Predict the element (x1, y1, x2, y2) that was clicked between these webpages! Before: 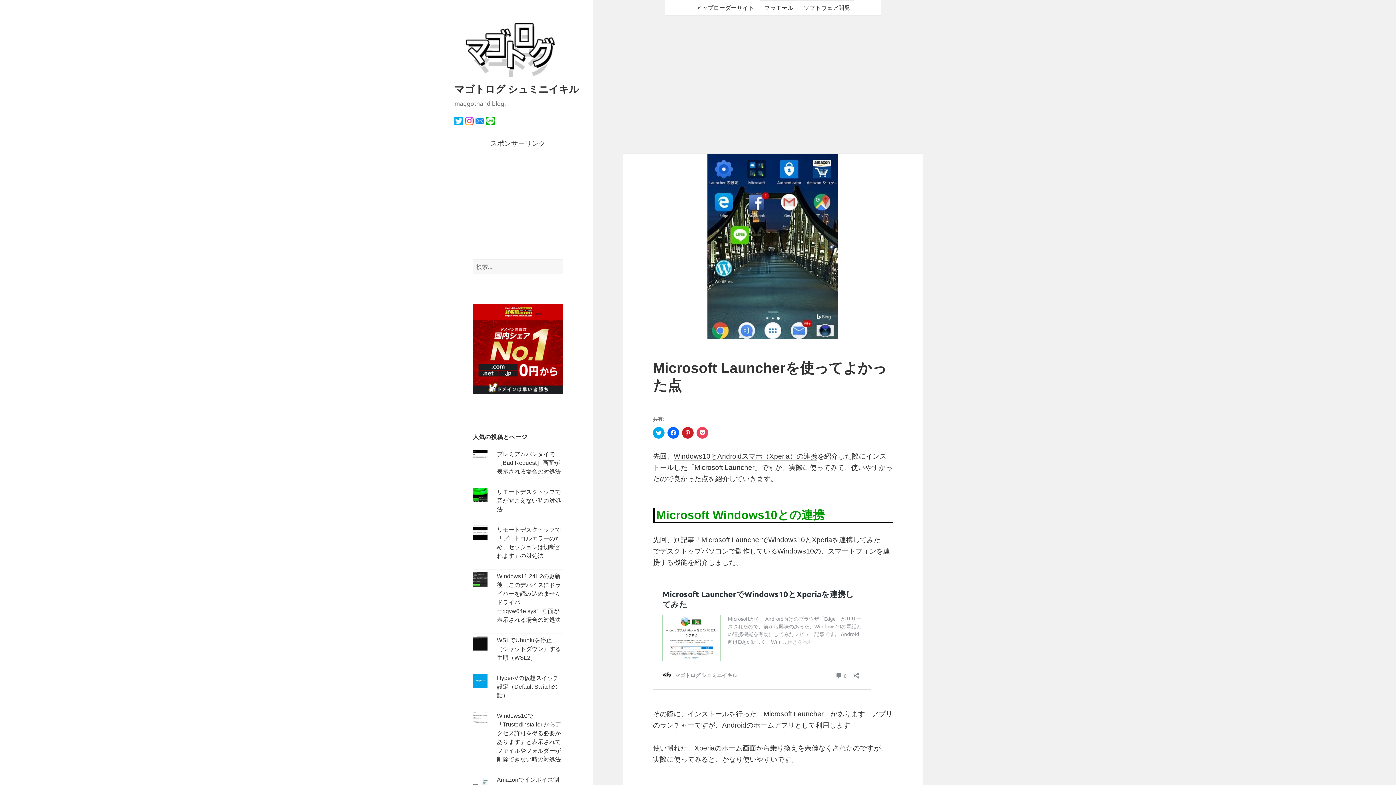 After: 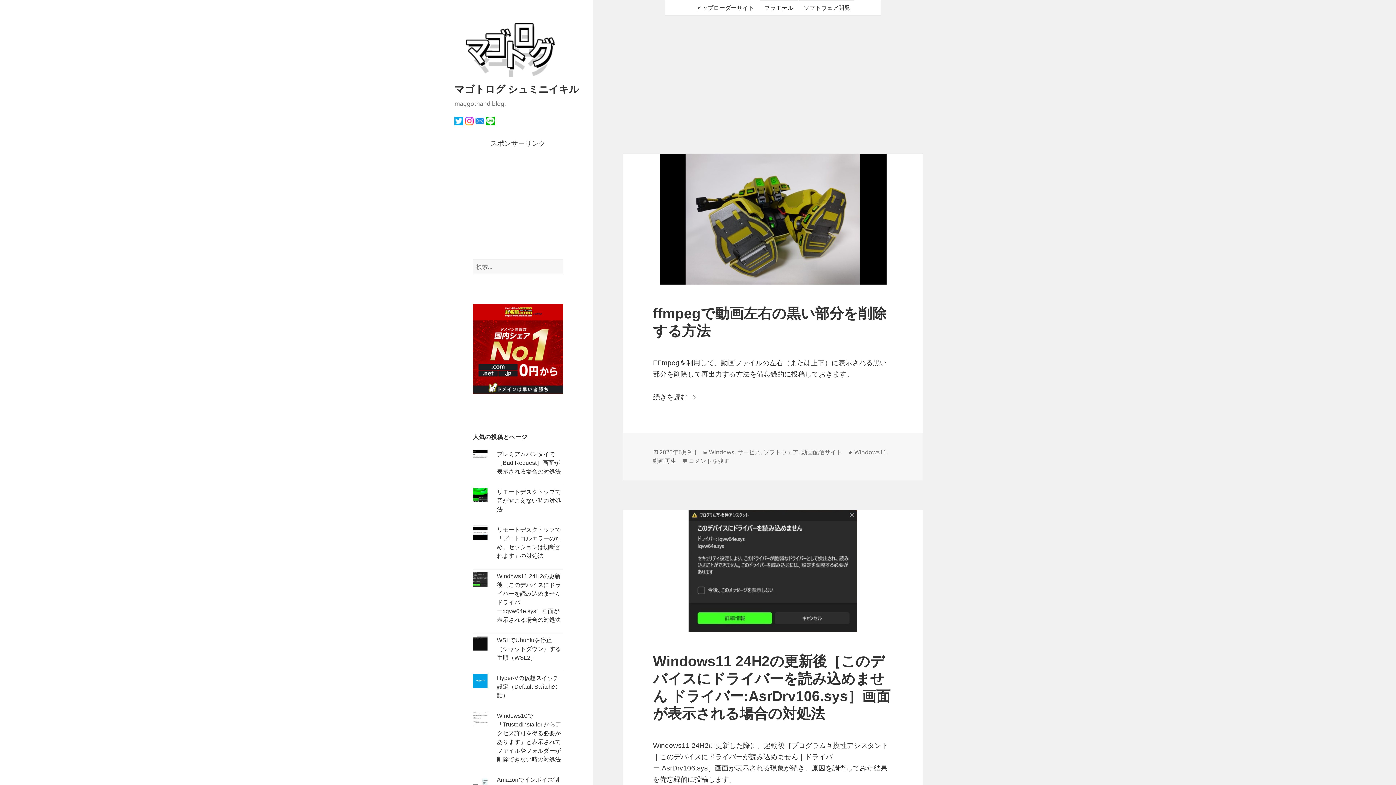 Action: bbox: (454, 46, 556, 53)